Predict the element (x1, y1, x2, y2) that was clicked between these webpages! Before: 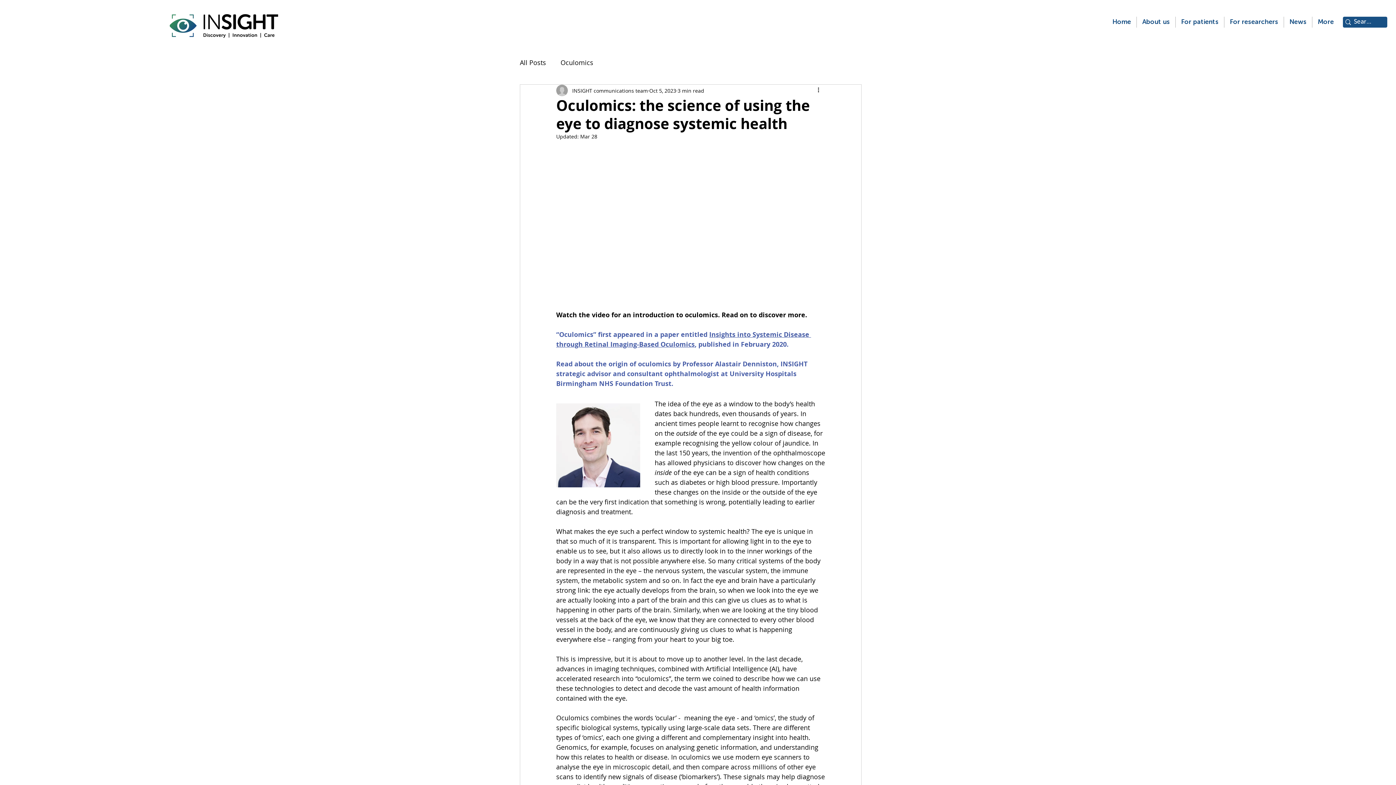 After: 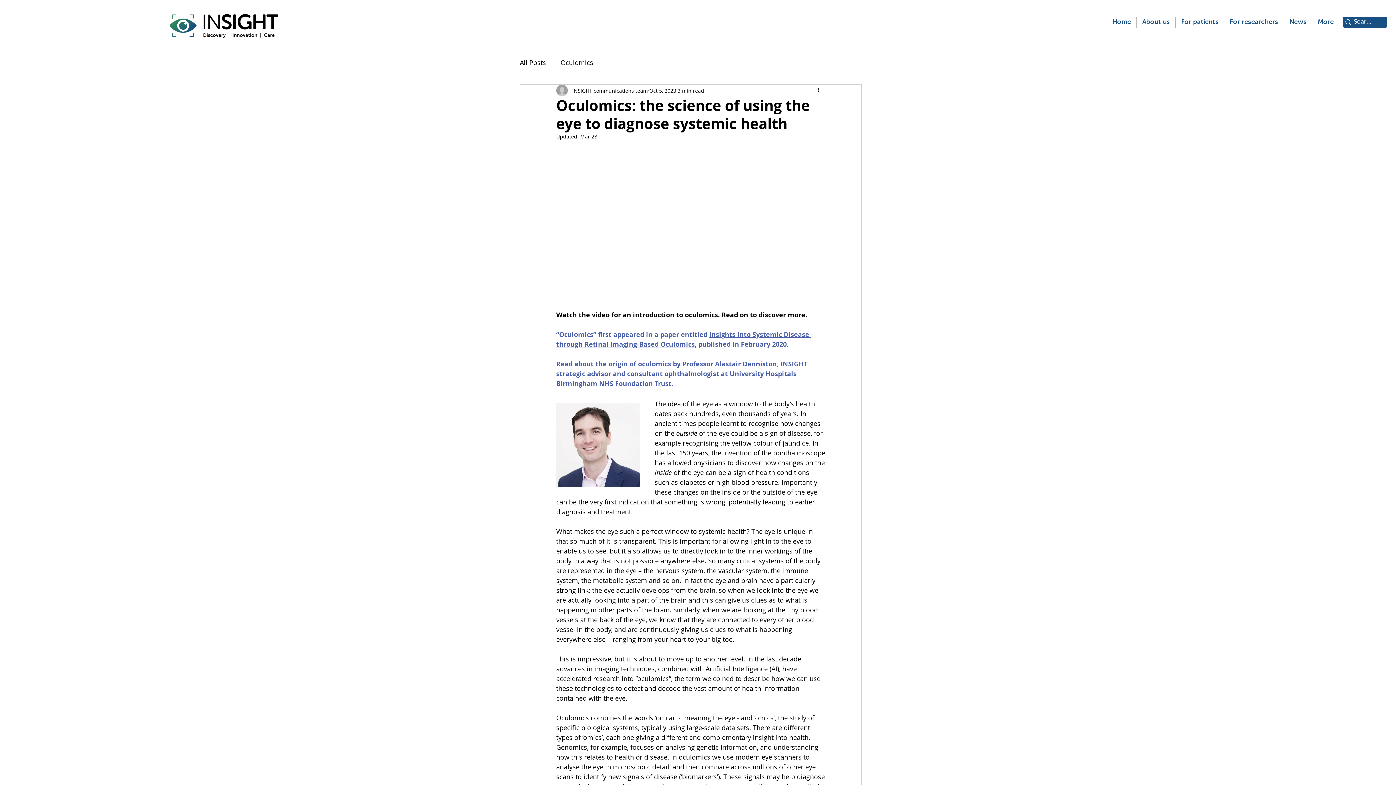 Action: label: More actions bbox: (816, 86, 825, 94)